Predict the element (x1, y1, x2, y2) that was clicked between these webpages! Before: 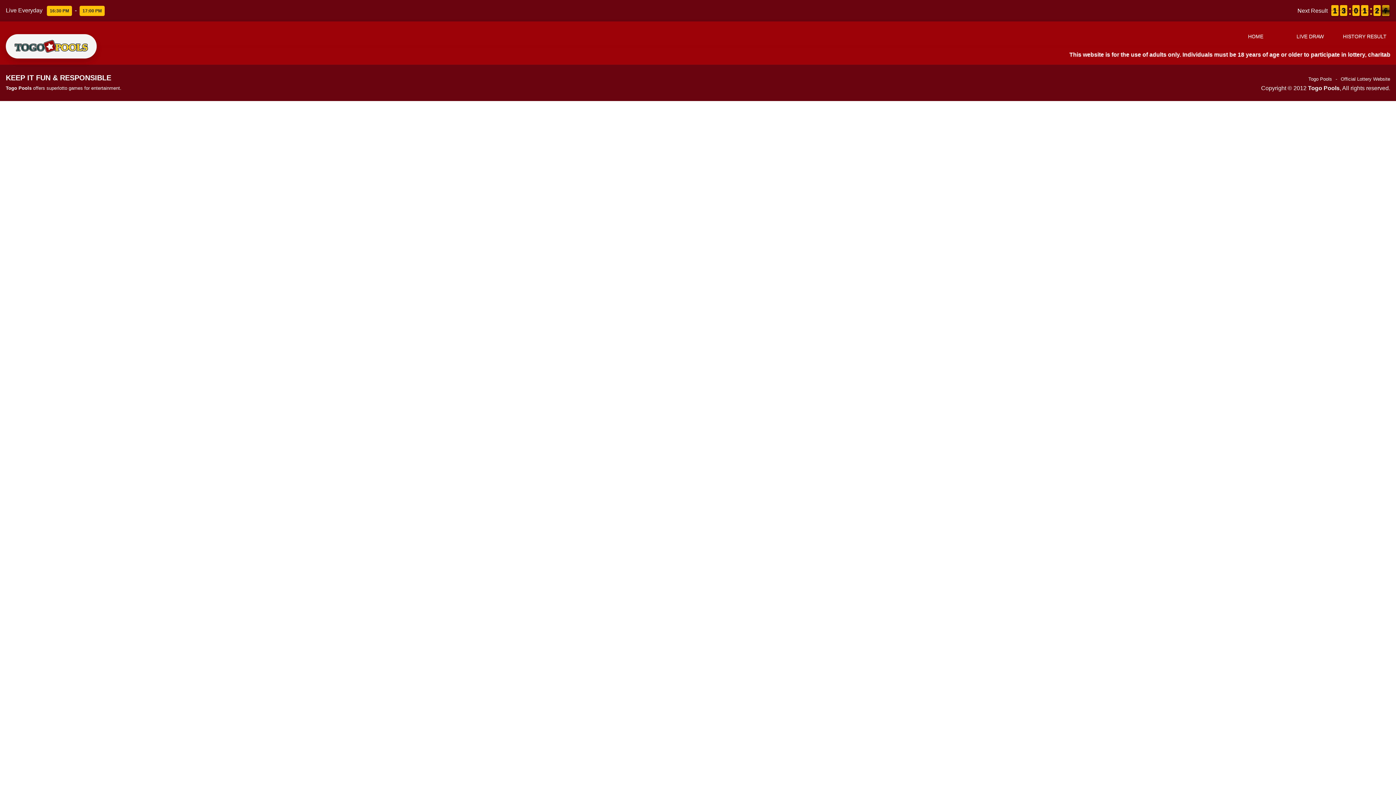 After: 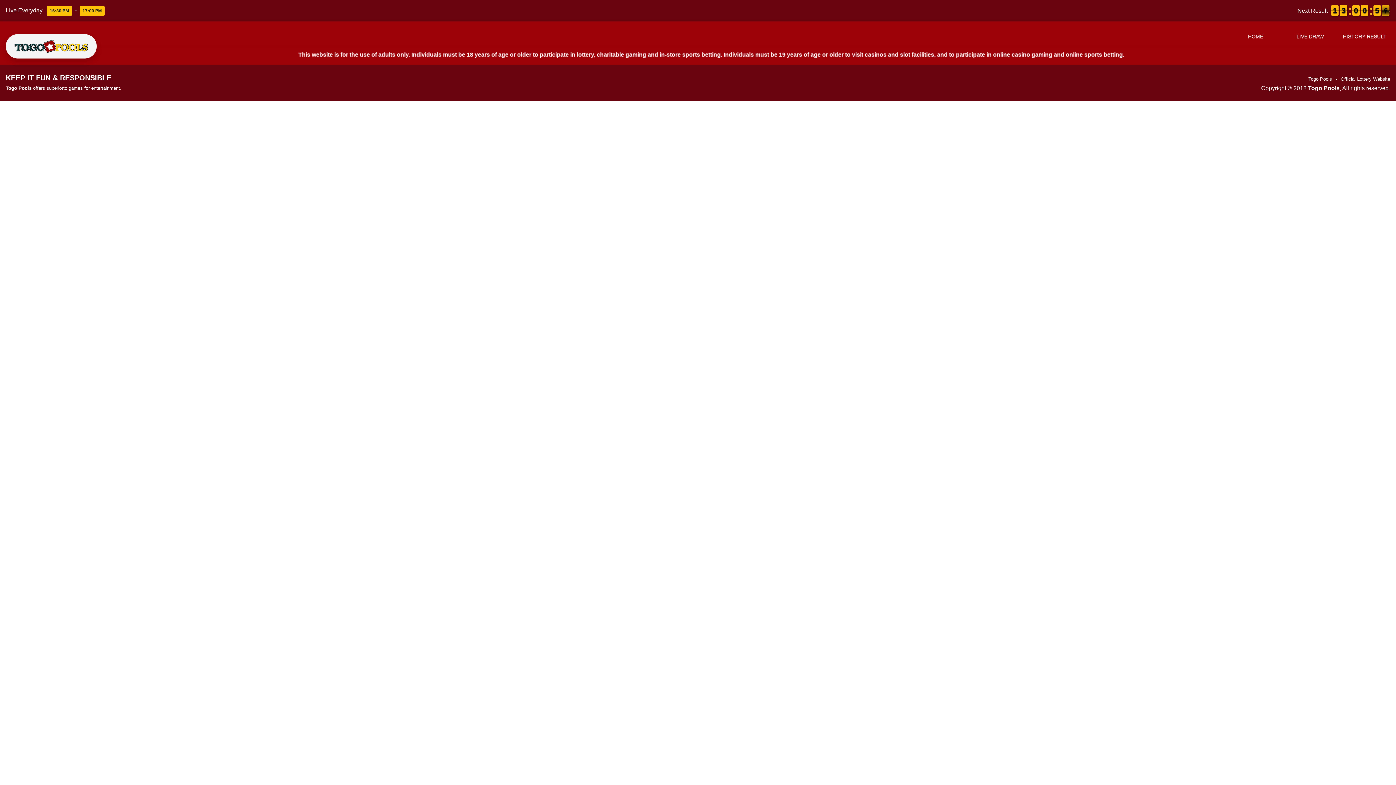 Action: label: 0
0 bbox: (1352, 5, 1360, 16)